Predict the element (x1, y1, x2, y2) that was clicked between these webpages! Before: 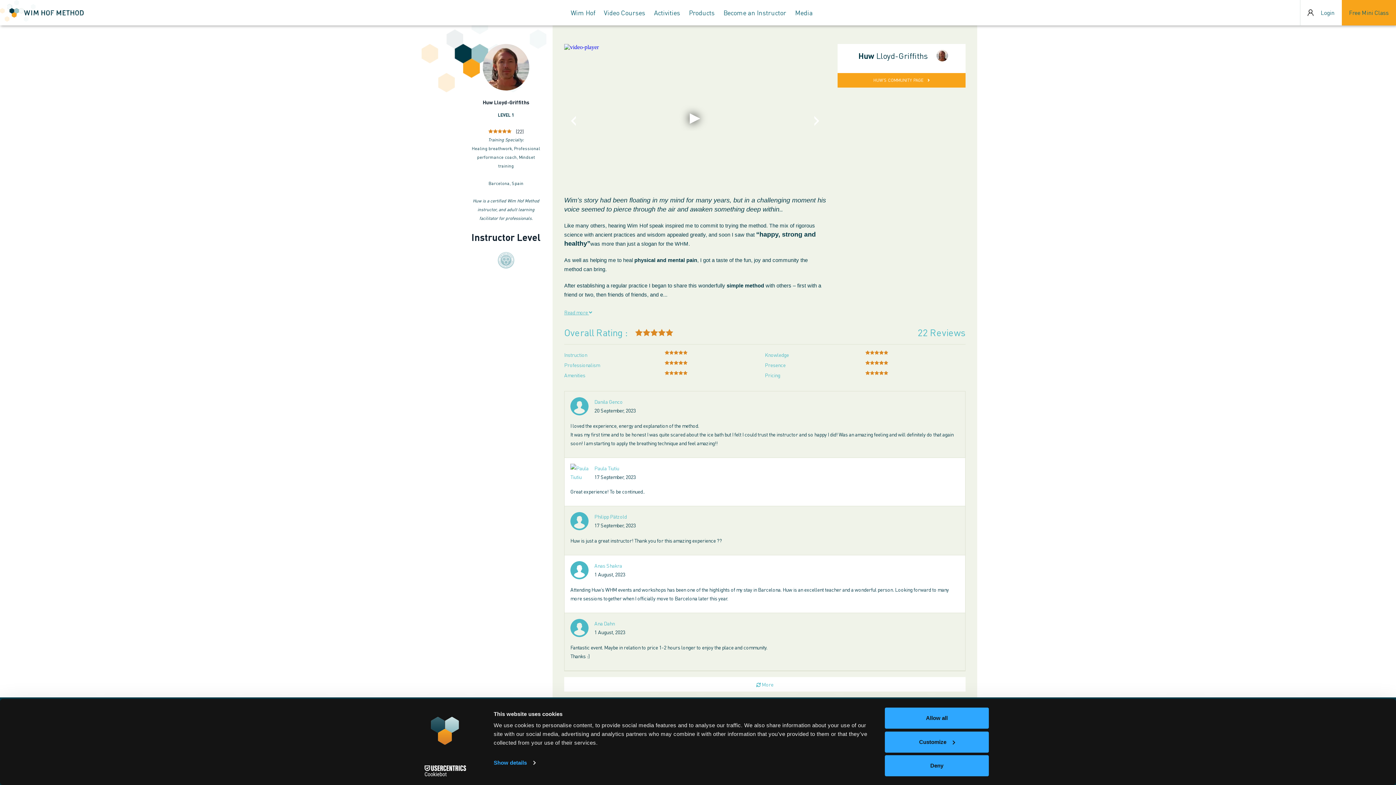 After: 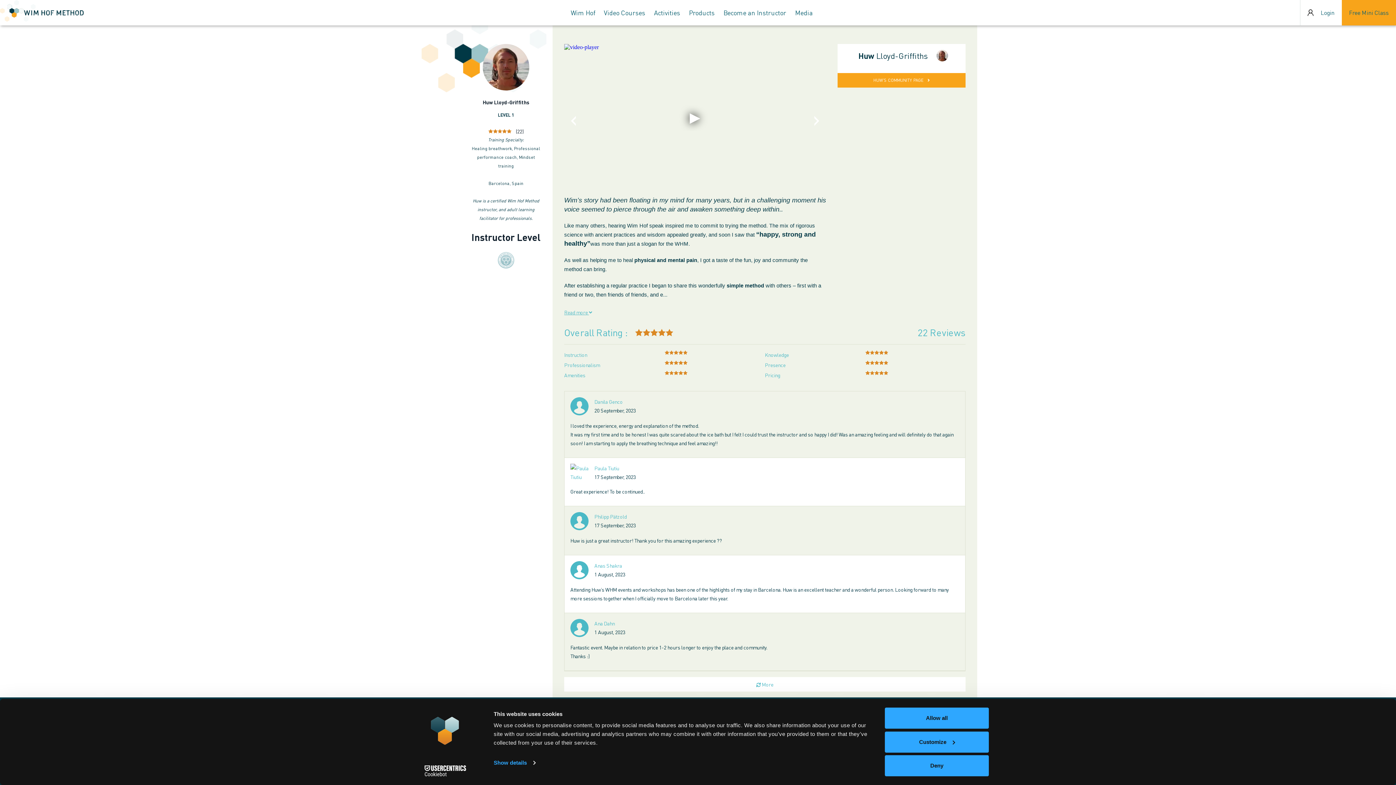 Action: bbox: (570, 464, 588, 481)